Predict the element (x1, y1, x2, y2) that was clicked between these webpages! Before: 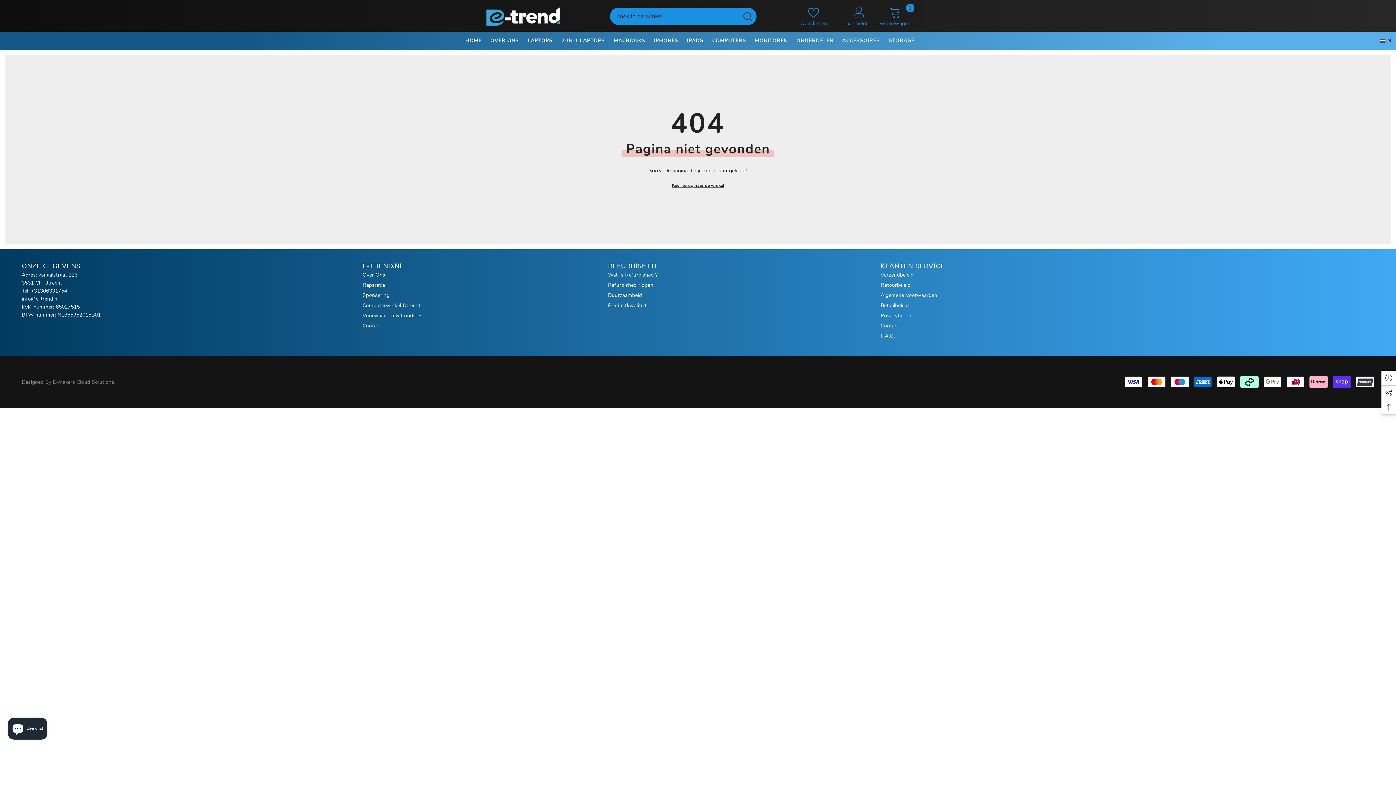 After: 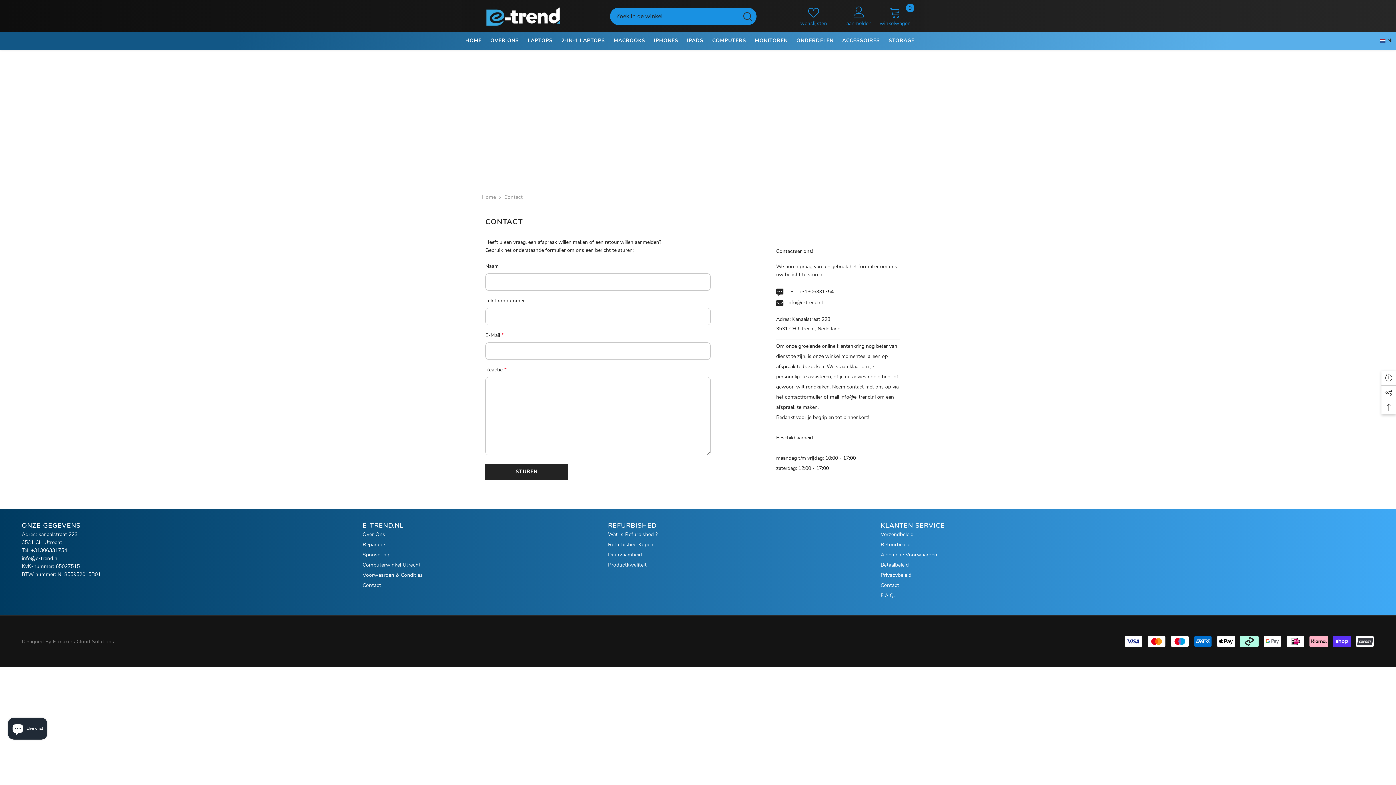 Action: label: Contact bbox: (362, 321, 381, 331)